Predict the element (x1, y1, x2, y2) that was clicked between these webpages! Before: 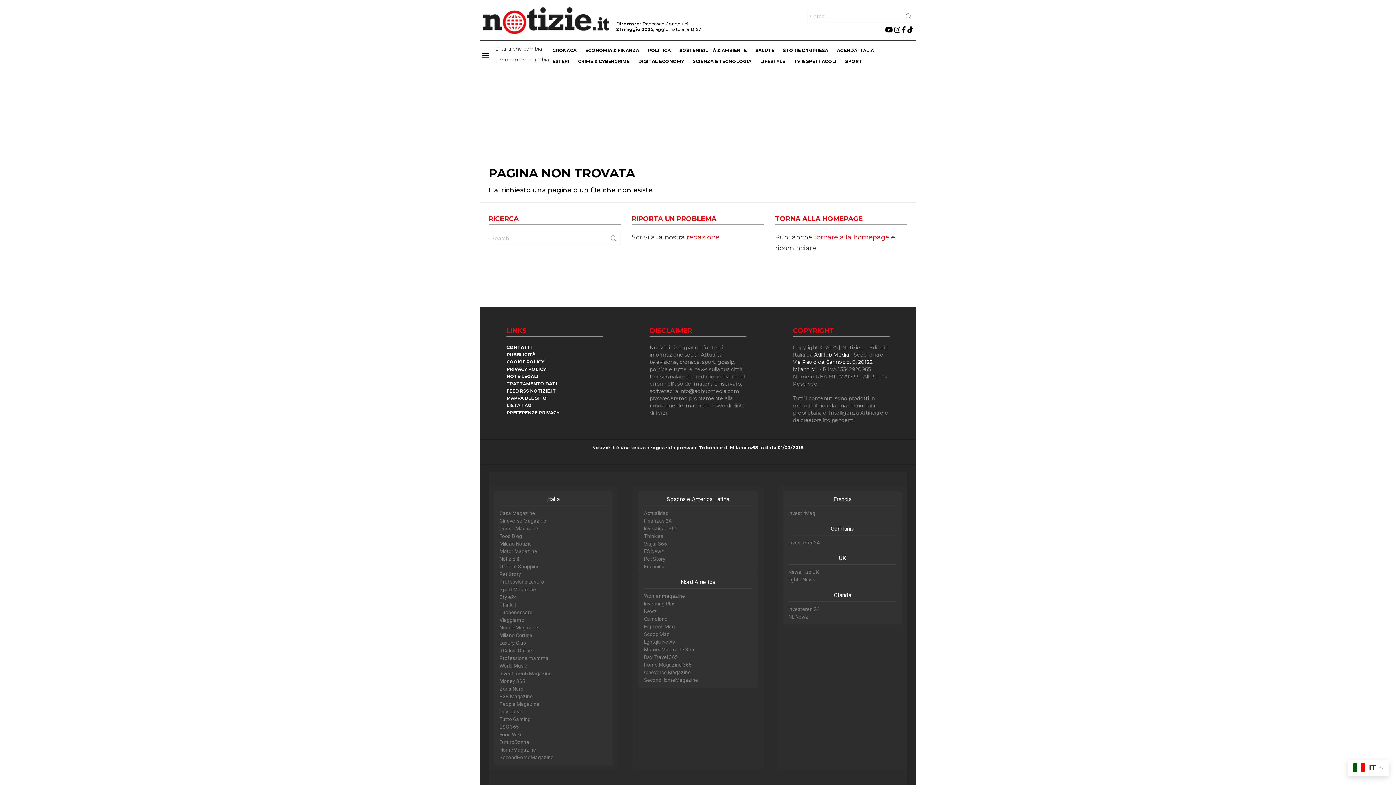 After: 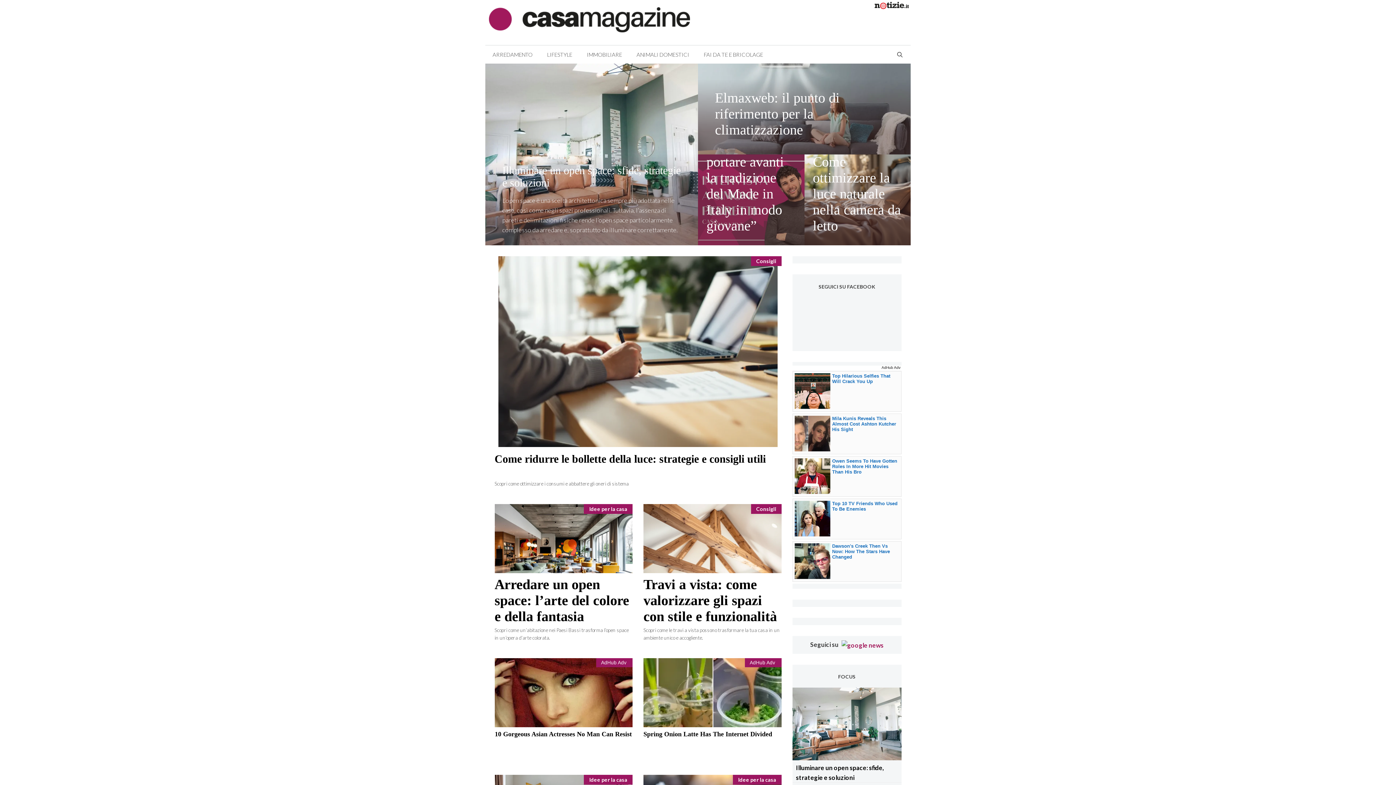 Action: bbox: (499, 509, 607, 517) label: Casa Magazine